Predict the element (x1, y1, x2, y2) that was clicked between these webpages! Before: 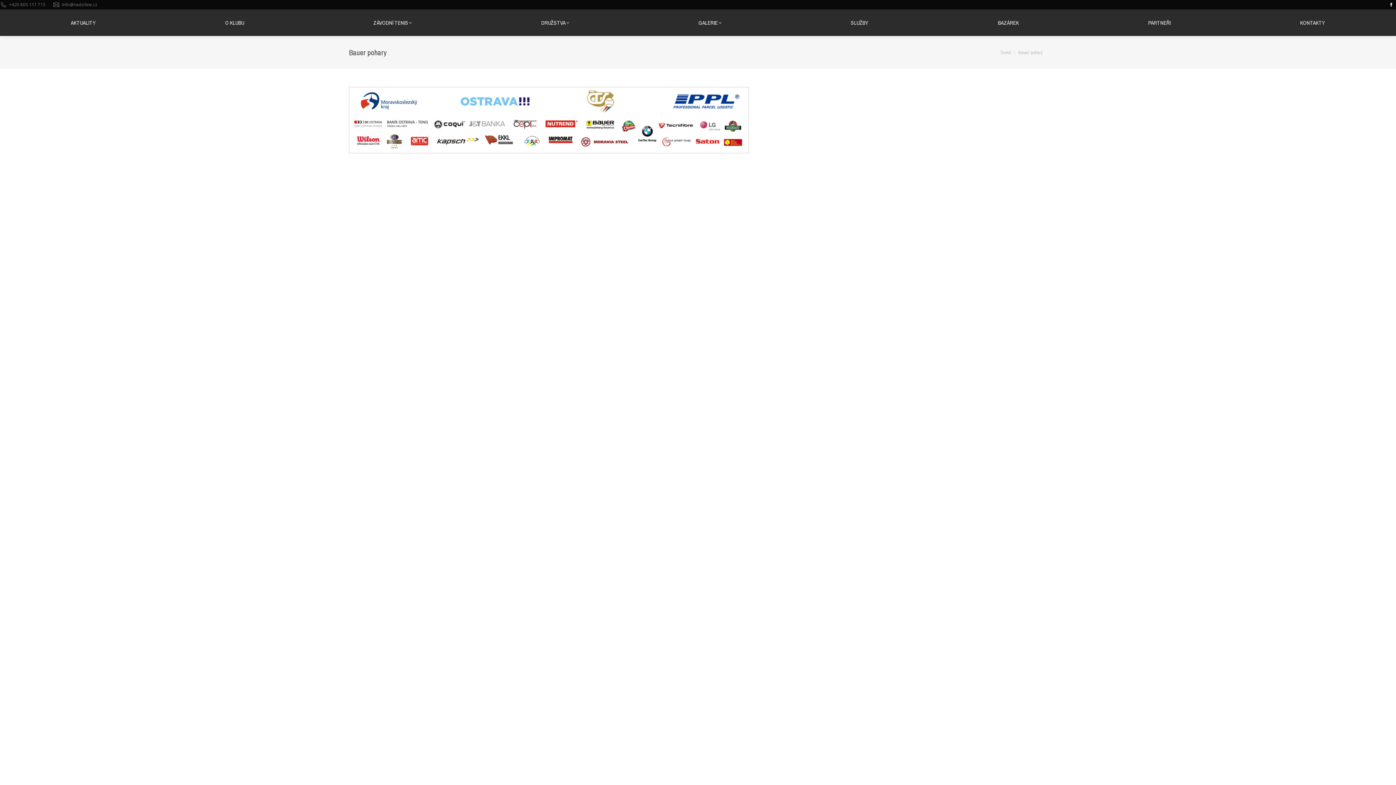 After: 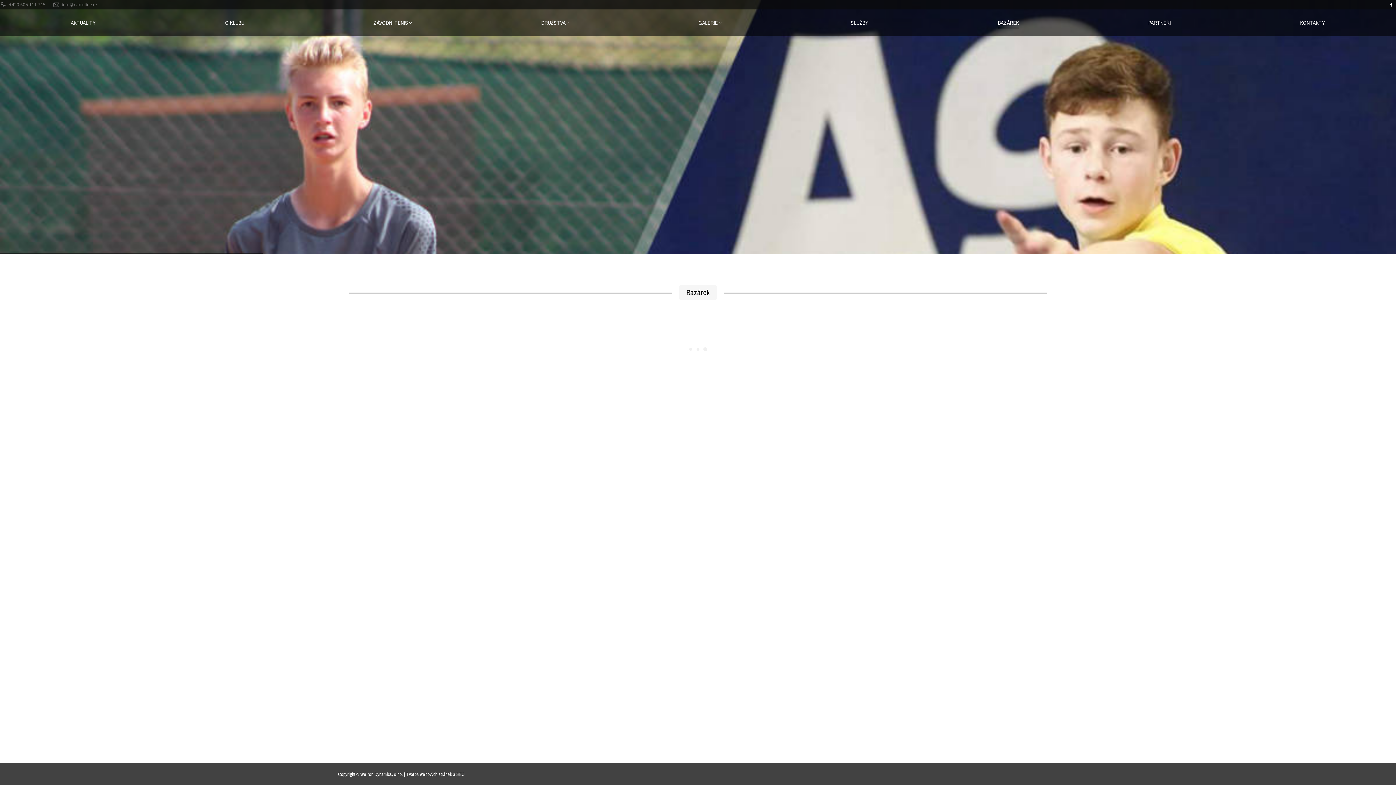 Action: label: BAZÁREK bbox: (998, 17, 1019, 27)